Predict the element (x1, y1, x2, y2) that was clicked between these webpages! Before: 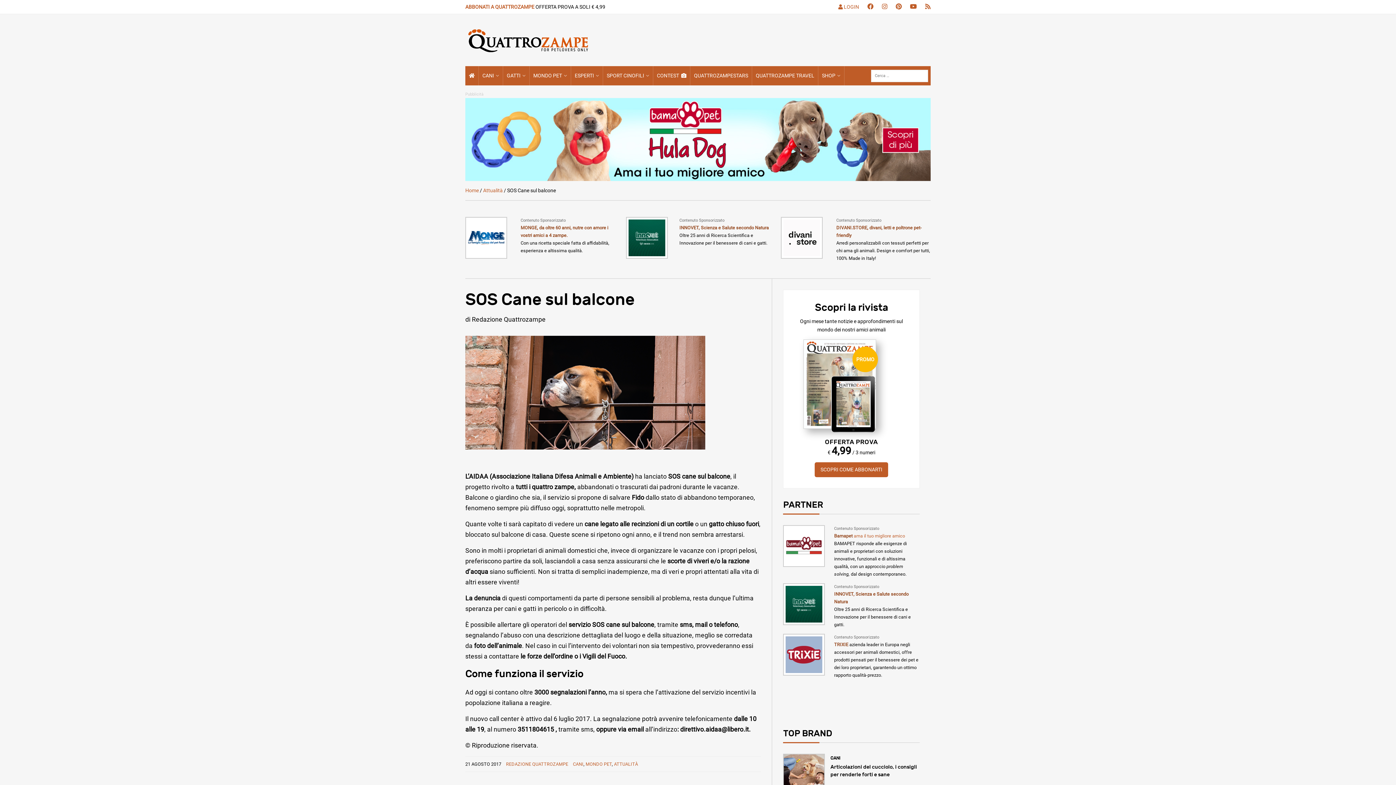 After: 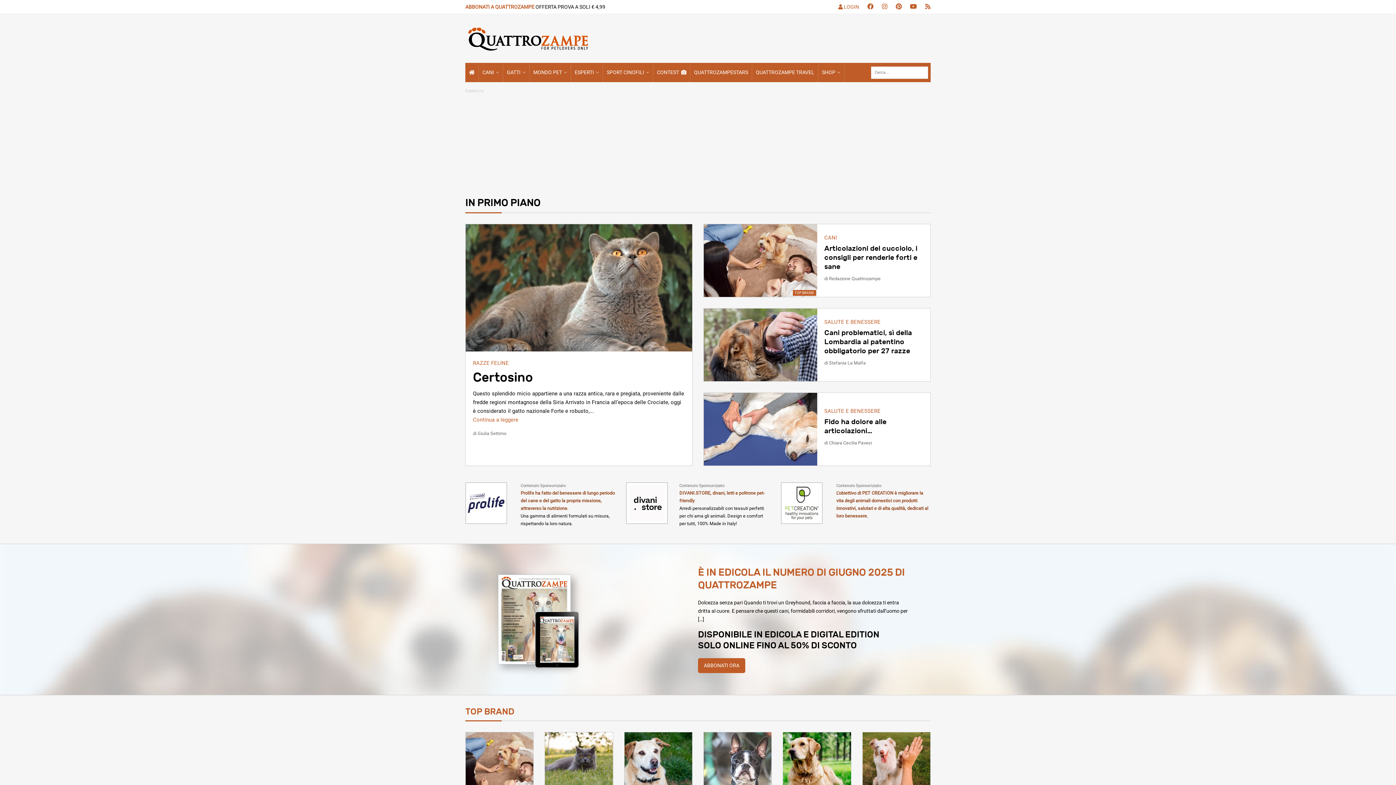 Action: bbox: (465, 36, 592, 42)